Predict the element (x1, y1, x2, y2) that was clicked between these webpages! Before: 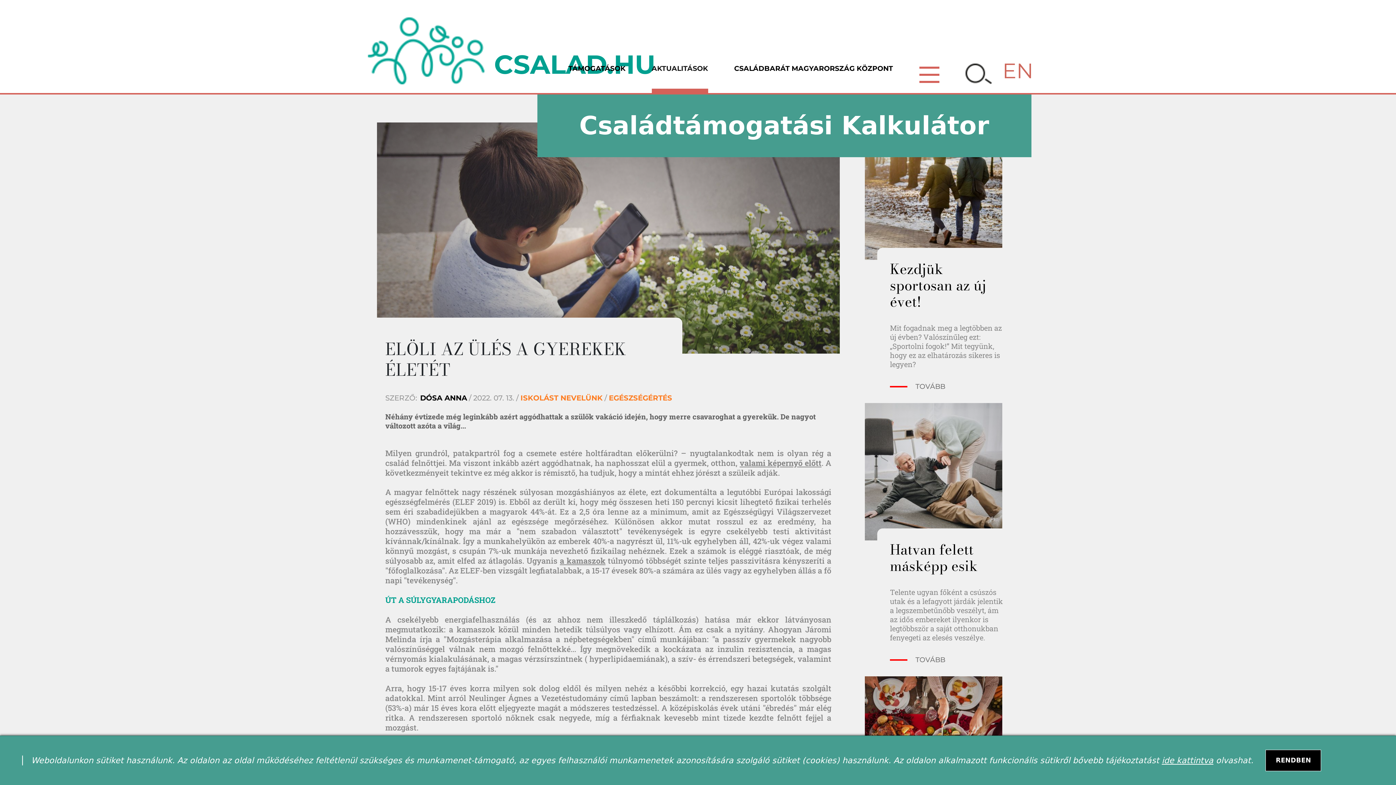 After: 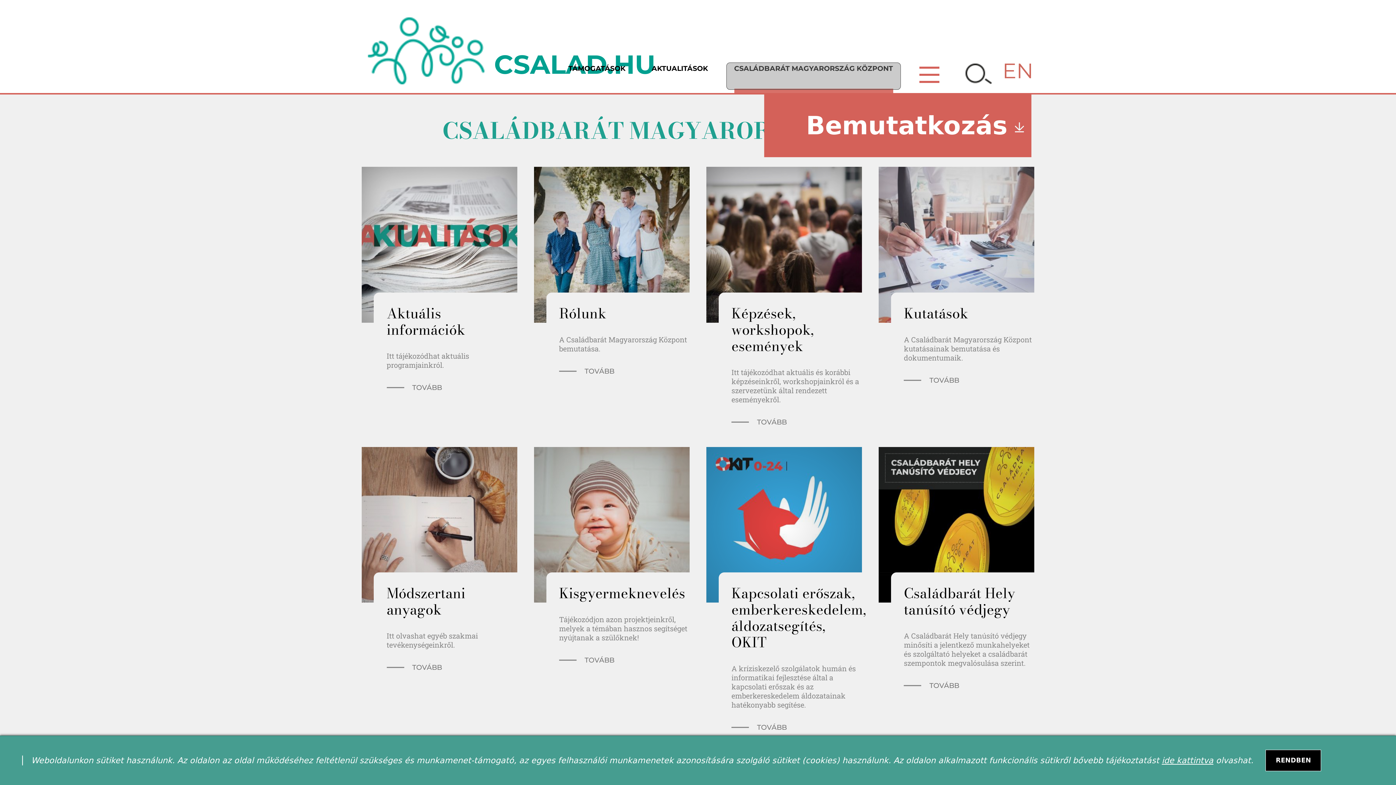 Action: bbox: (734, 63, 893, 93) label: CSALÁDBARÁT MAGYARORSZÁG KÖZPONT